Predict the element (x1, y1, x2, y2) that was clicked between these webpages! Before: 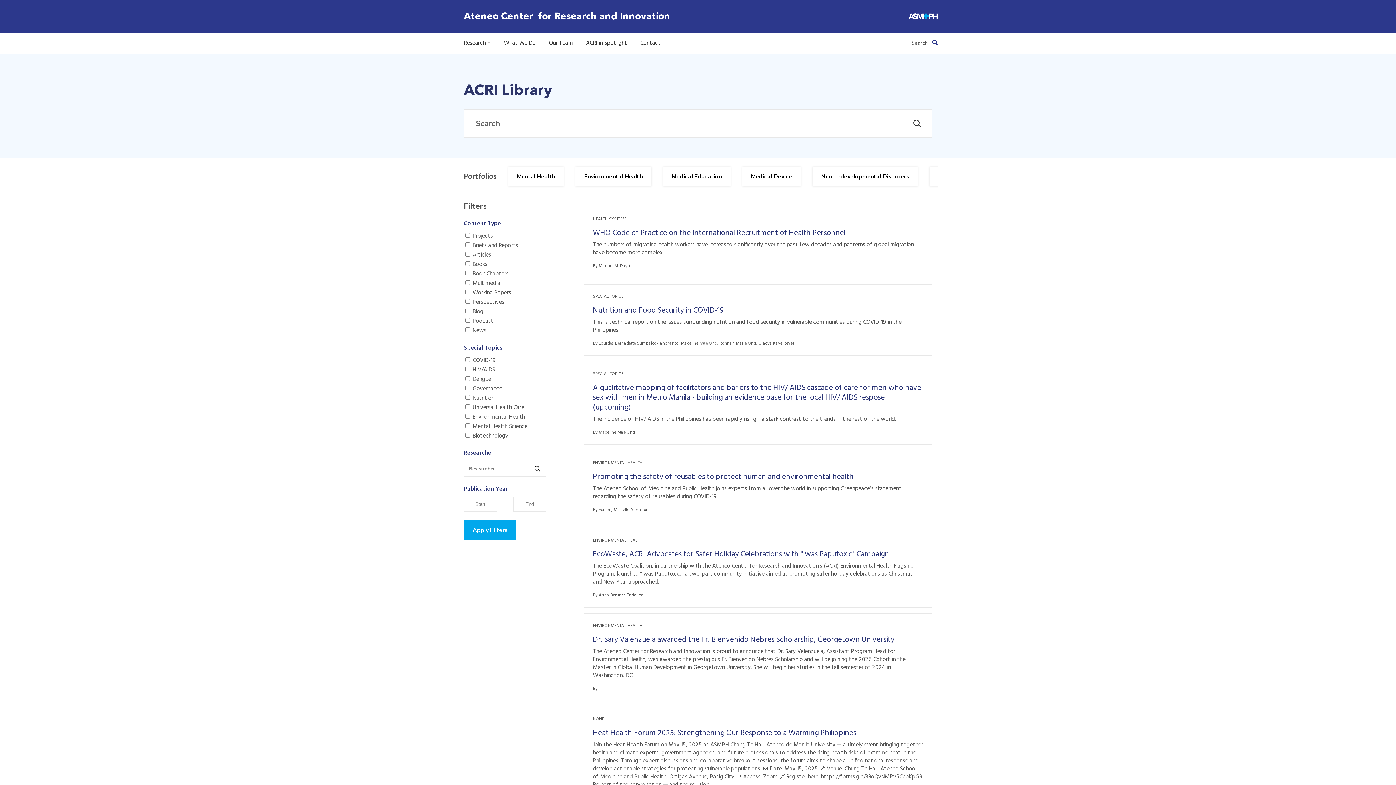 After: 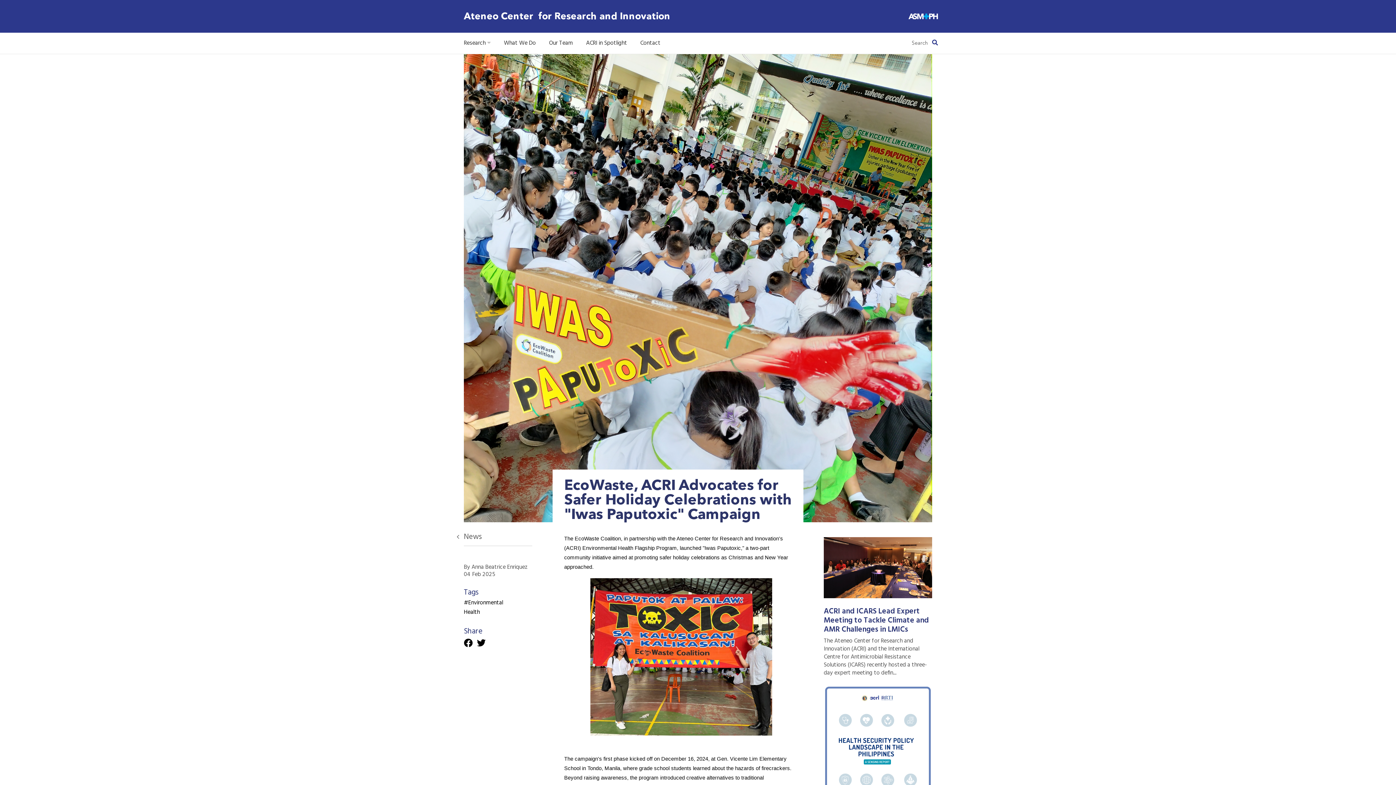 Action: bbox: (593, 549, 923, 559) label: EcoWaste, ACRI Advocates for Safer Holiday Celebrations with "Iwas Paputoxic" Campaign